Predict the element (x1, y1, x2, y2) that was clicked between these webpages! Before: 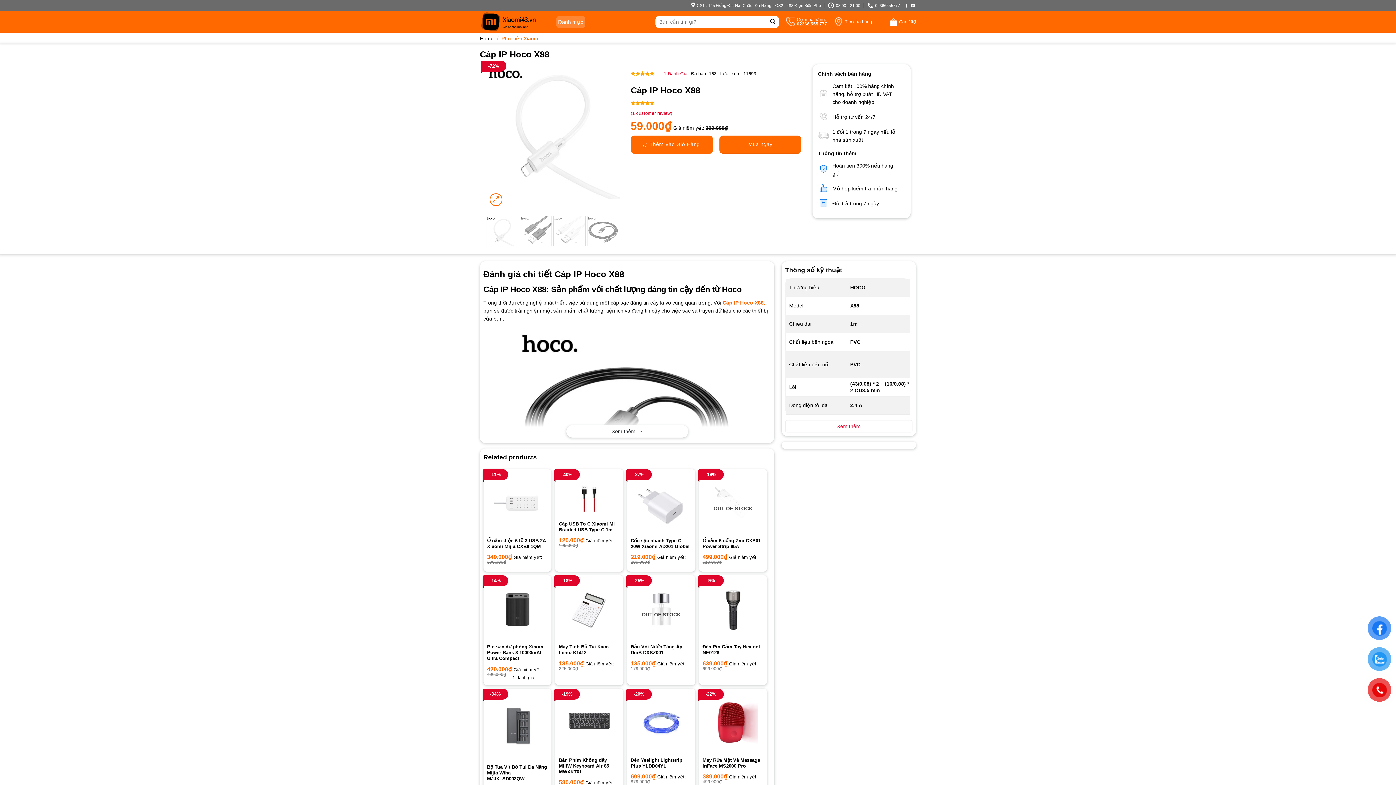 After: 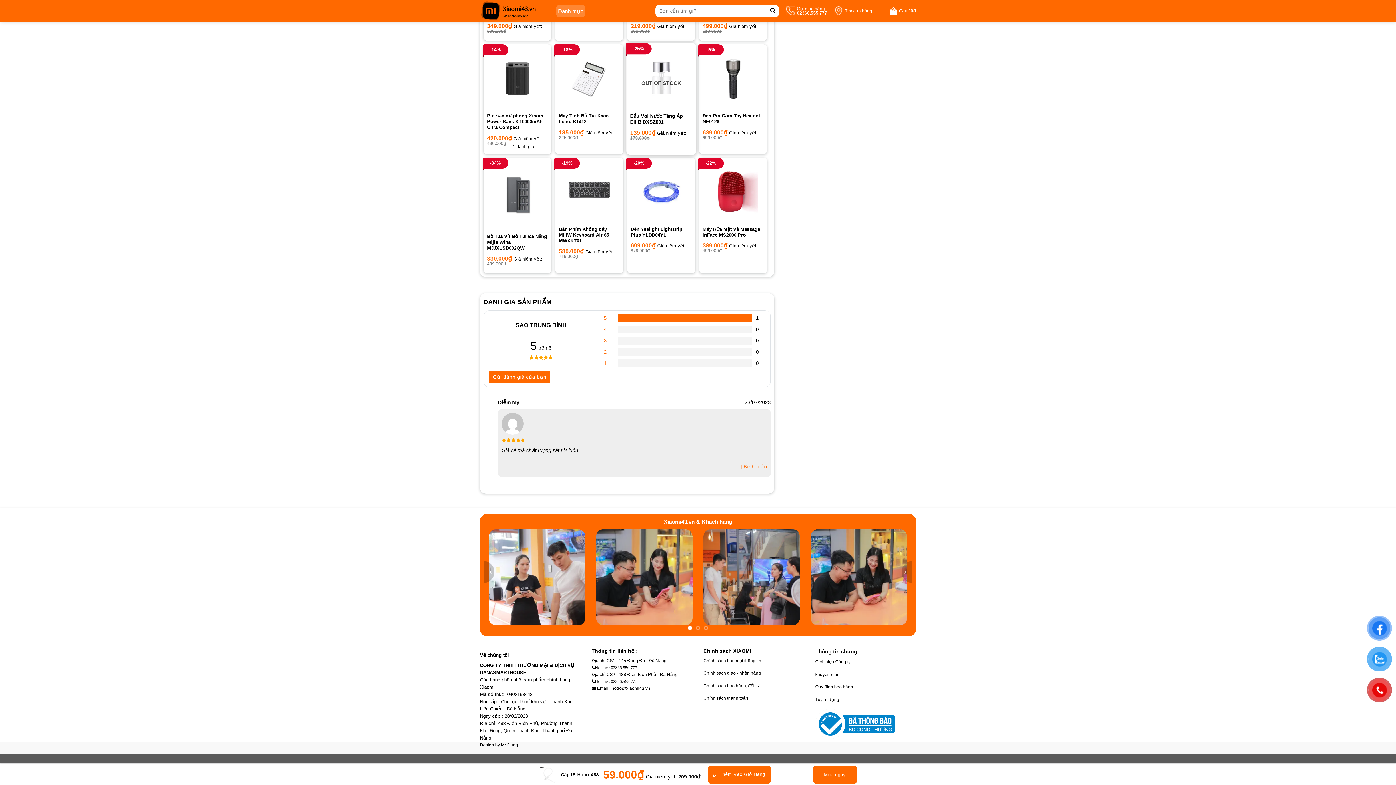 Action: label: 1 Đánh Giá bbox: (663, 70, 687, 77)